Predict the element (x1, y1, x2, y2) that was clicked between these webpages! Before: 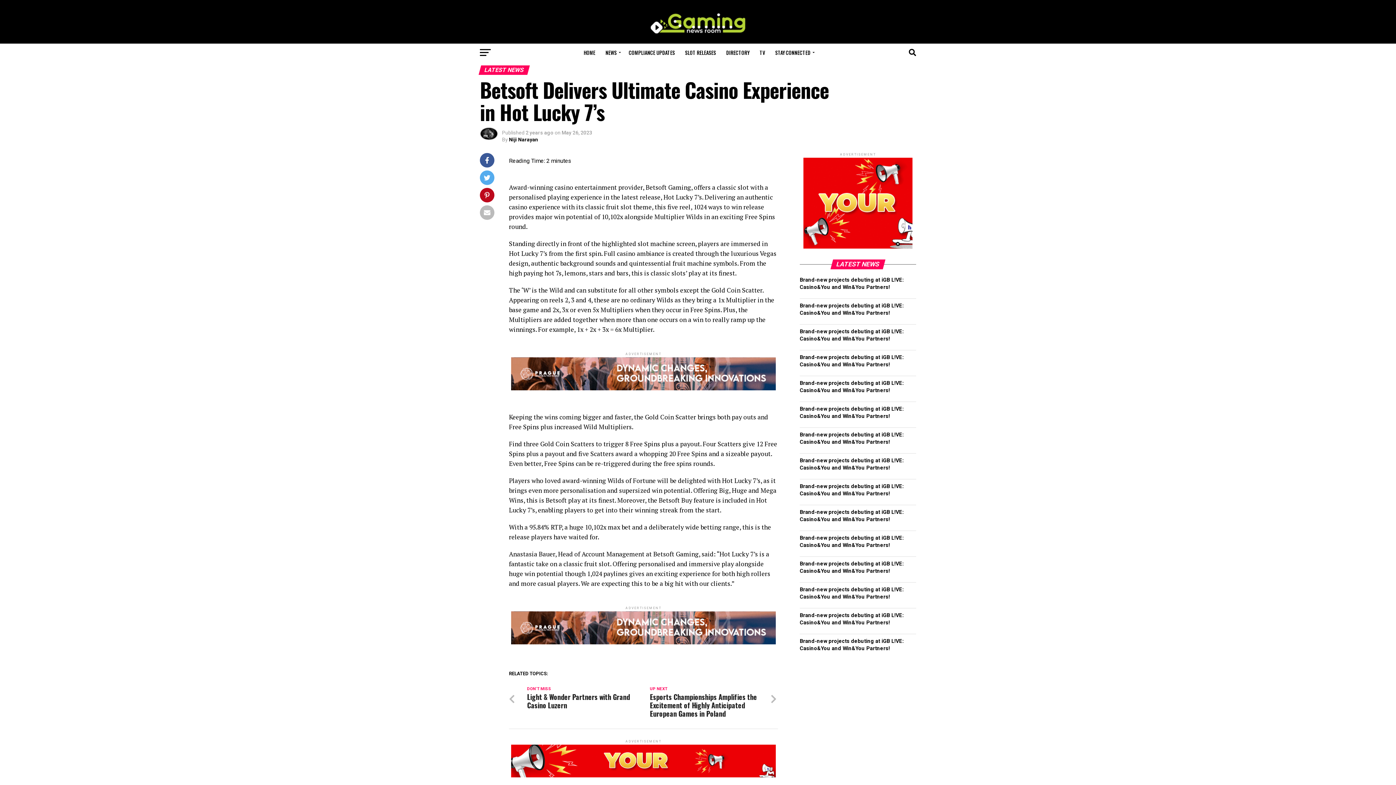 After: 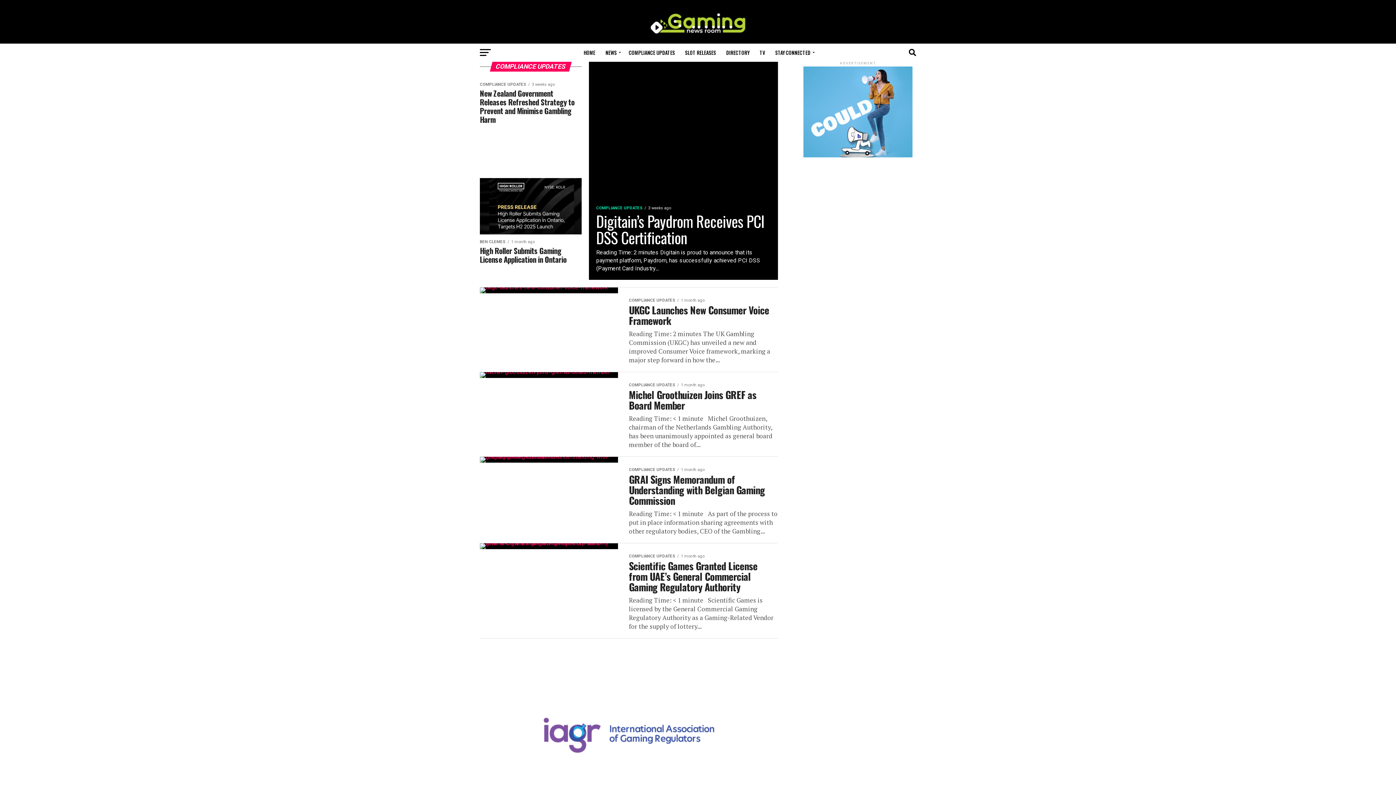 Action: label: COMPLIANCE UPDATES bbox: (624, 43, 679, 61)